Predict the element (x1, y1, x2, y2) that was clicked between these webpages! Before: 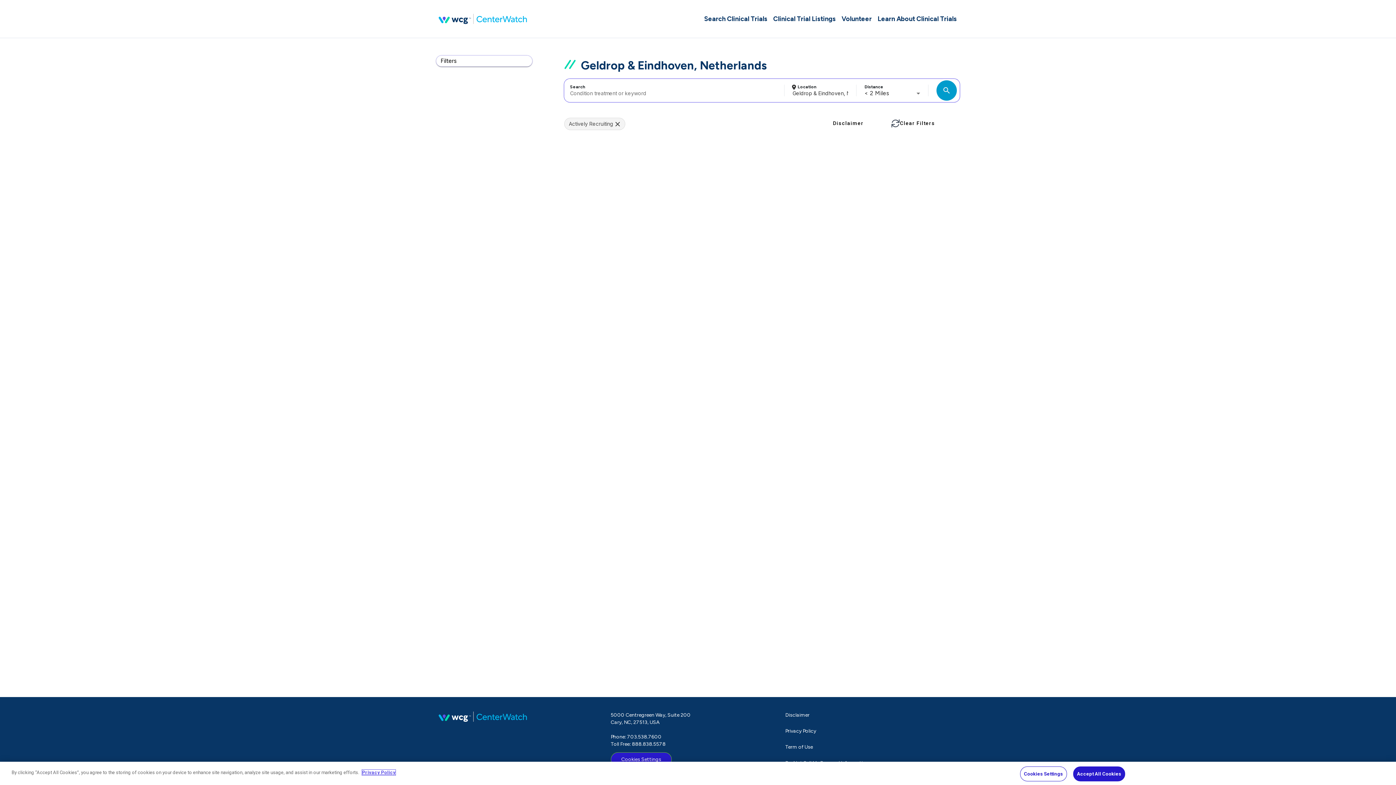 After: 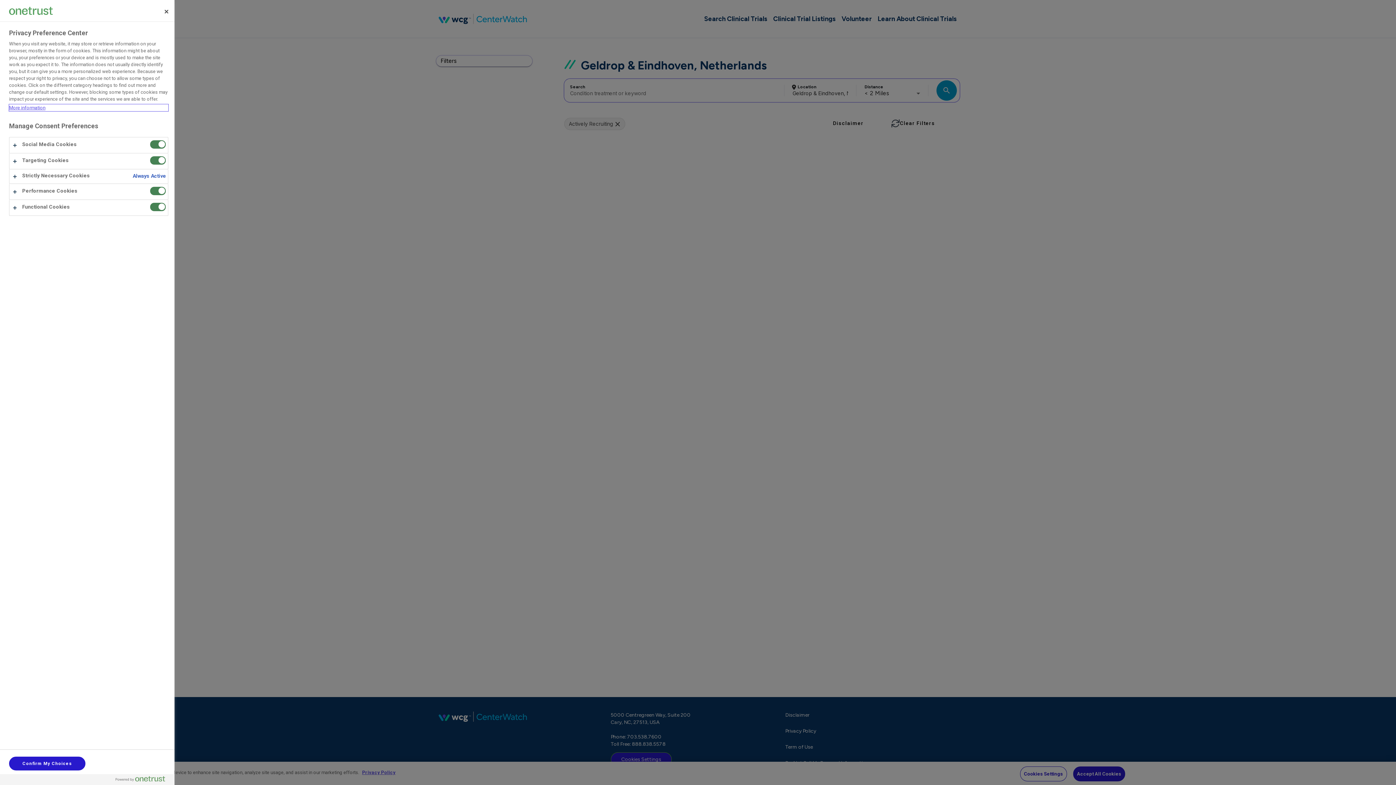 Action: label: Cookies Settings bbox: (1020, 766, 1067, 781)